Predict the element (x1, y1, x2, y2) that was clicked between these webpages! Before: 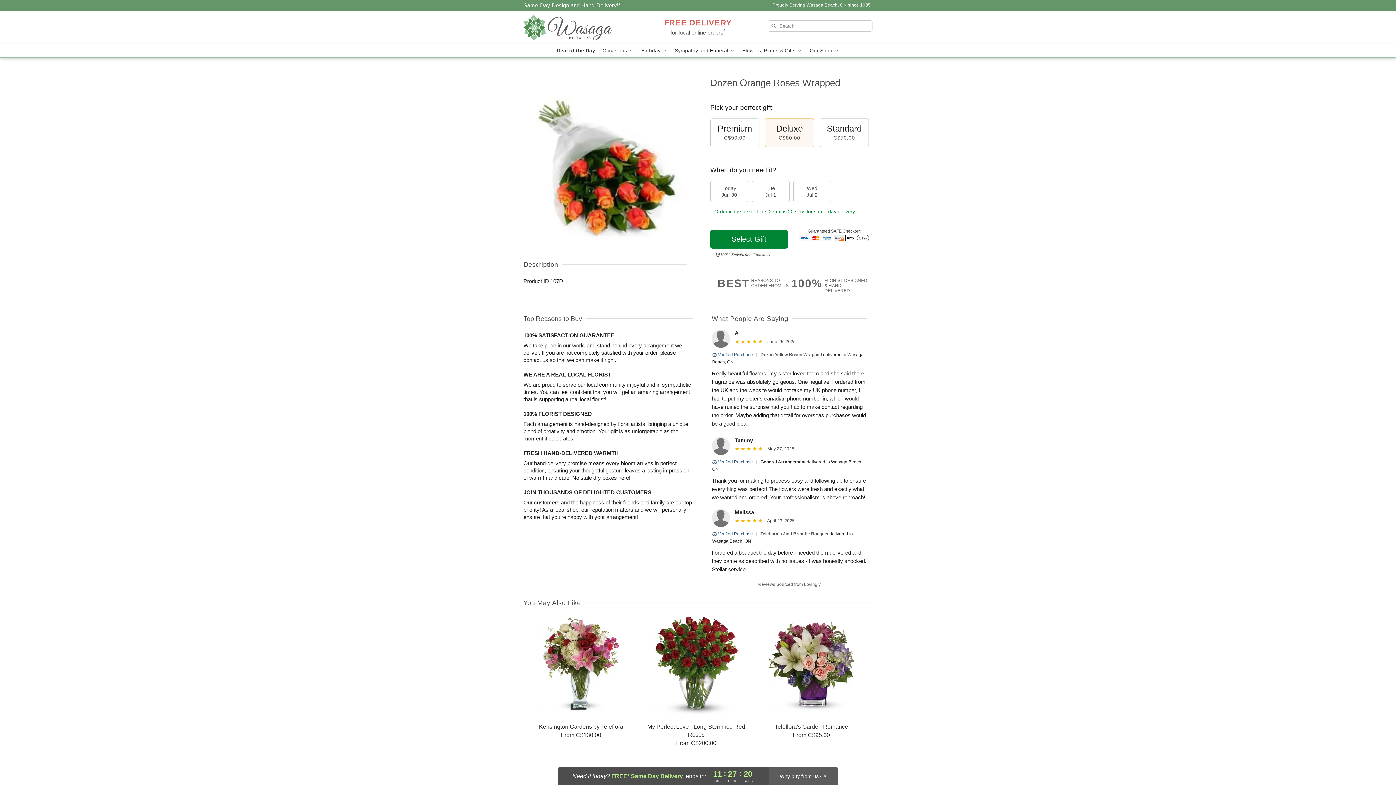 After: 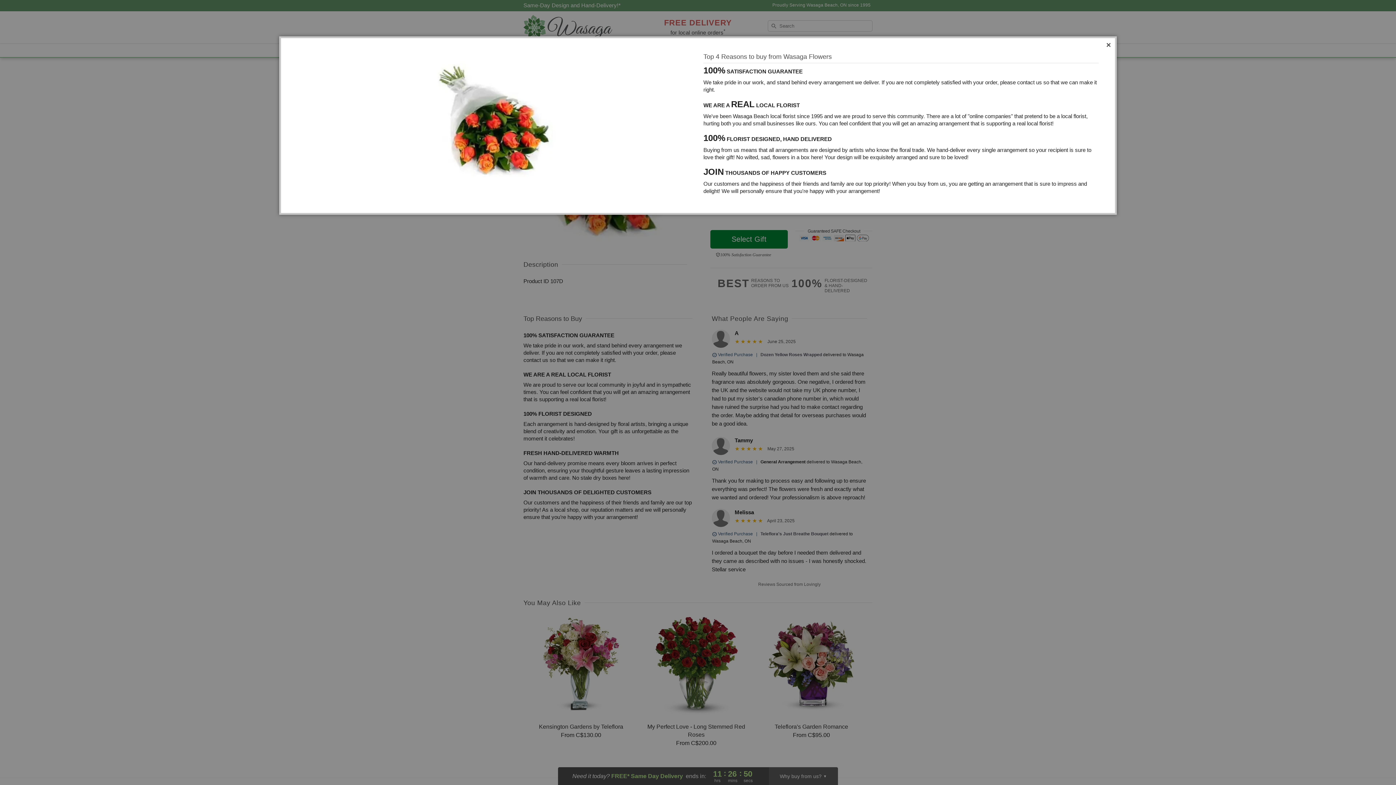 Action: bbox: (717, 278, 791, 289) label: BEST
REASONS TO
ORDER FROM US